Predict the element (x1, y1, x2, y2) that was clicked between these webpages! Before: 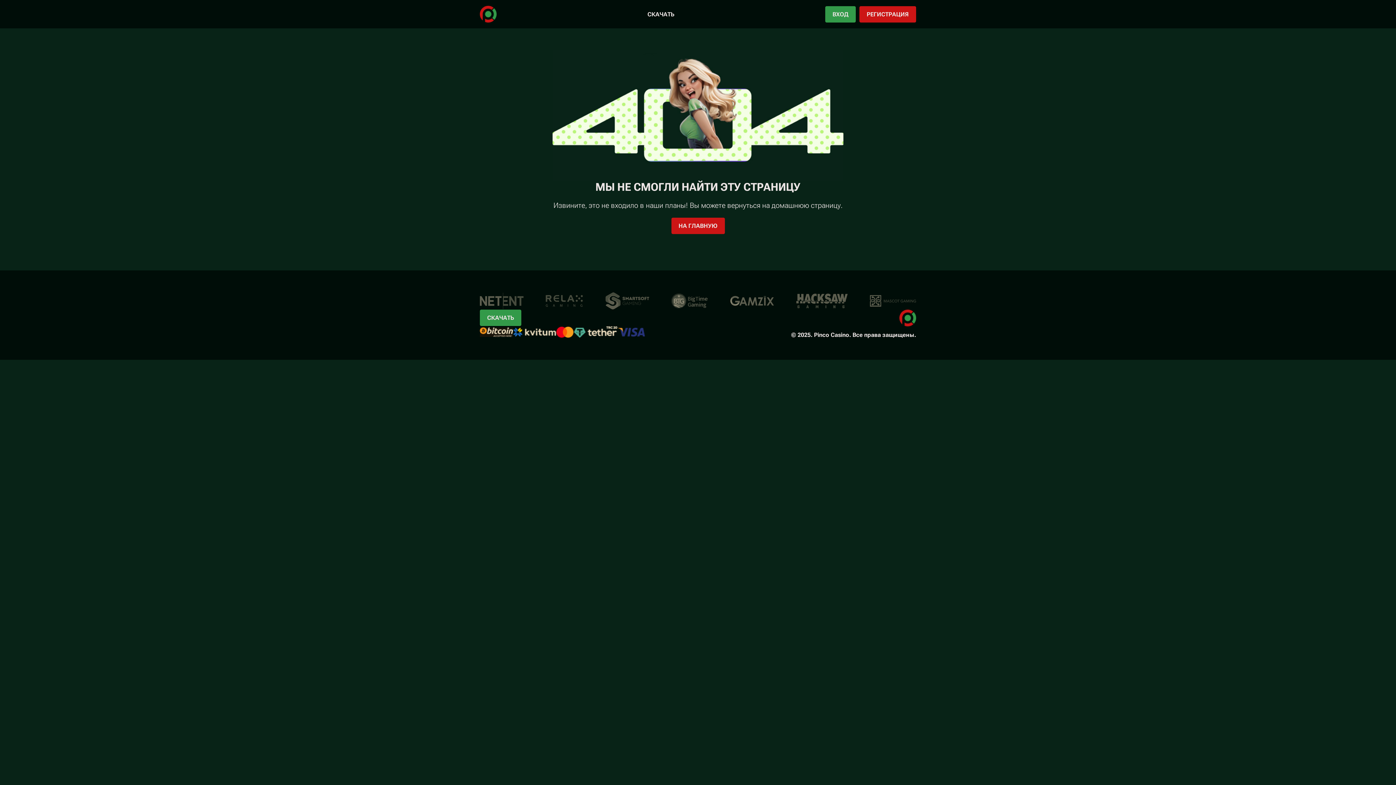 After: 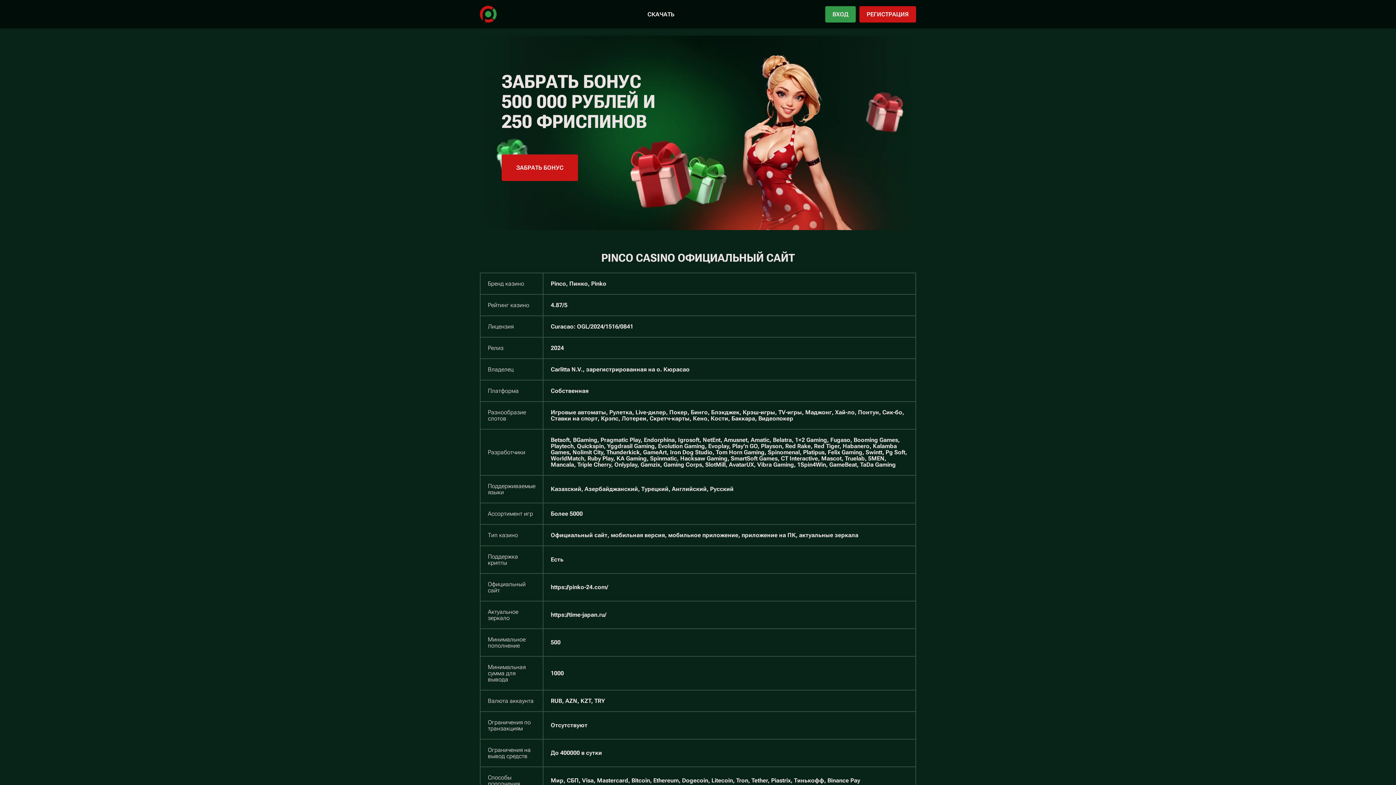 Action: label: НА ГЛАВНУЮ bbox: (671, 217, 724, 234)